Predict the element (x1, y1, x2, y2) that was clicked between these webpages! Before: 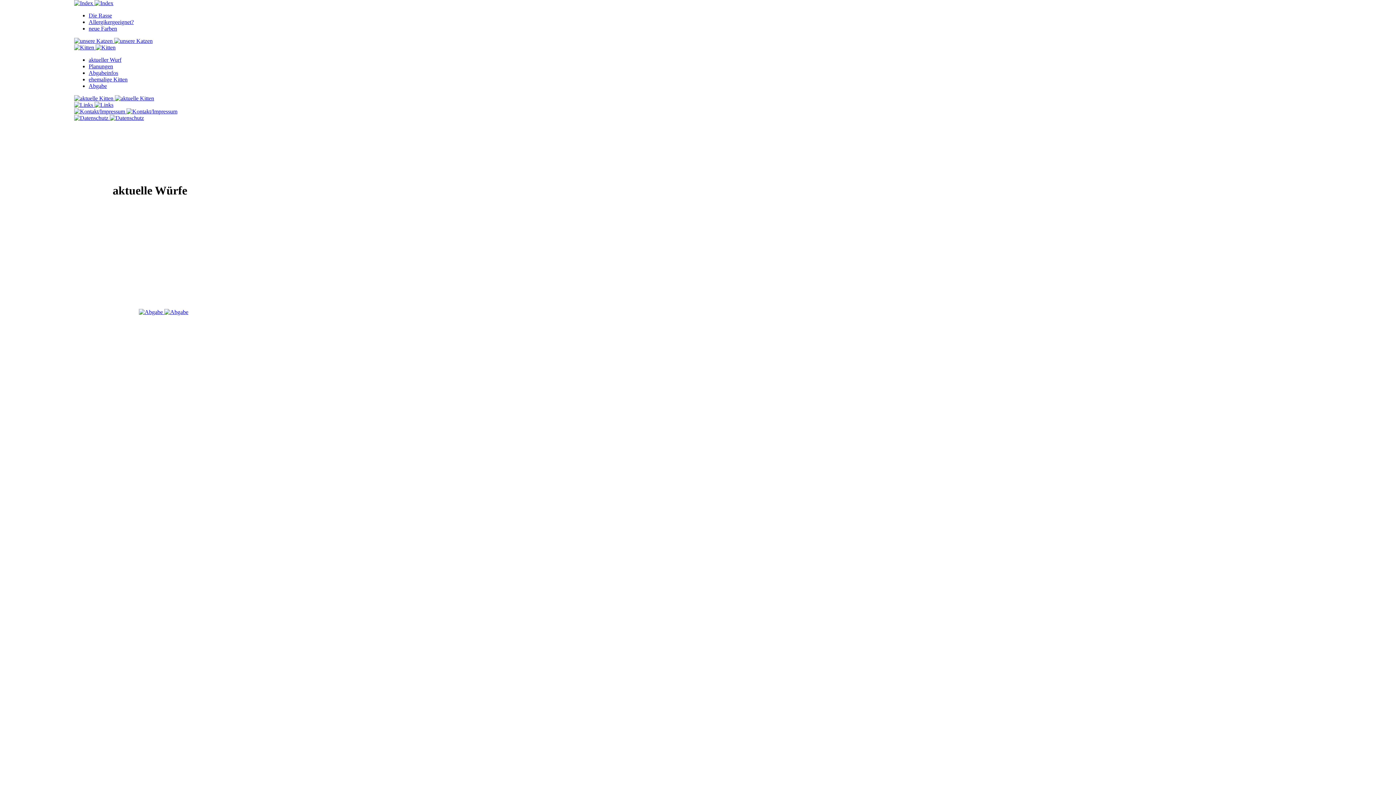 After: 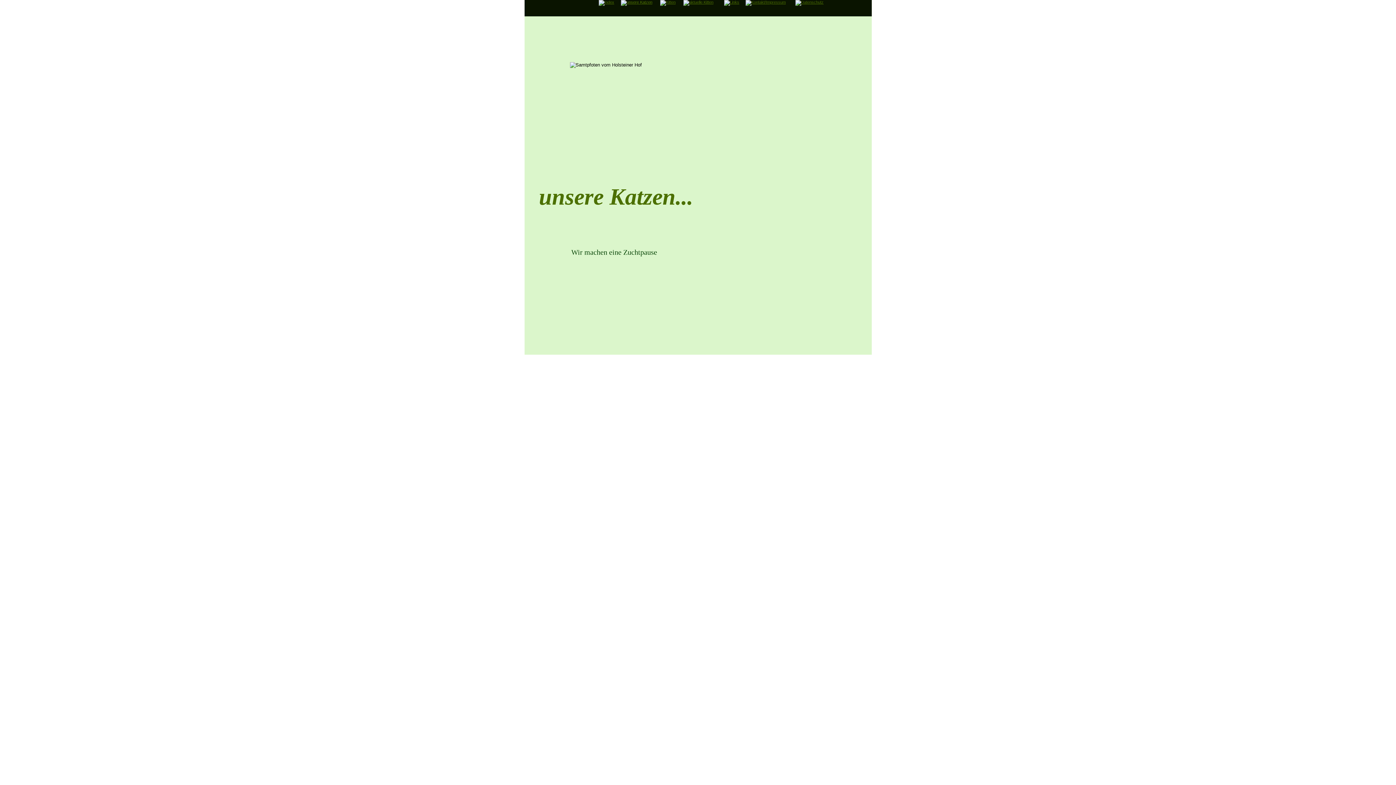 Action: bbox: (74, 37, 152, 44) label:  